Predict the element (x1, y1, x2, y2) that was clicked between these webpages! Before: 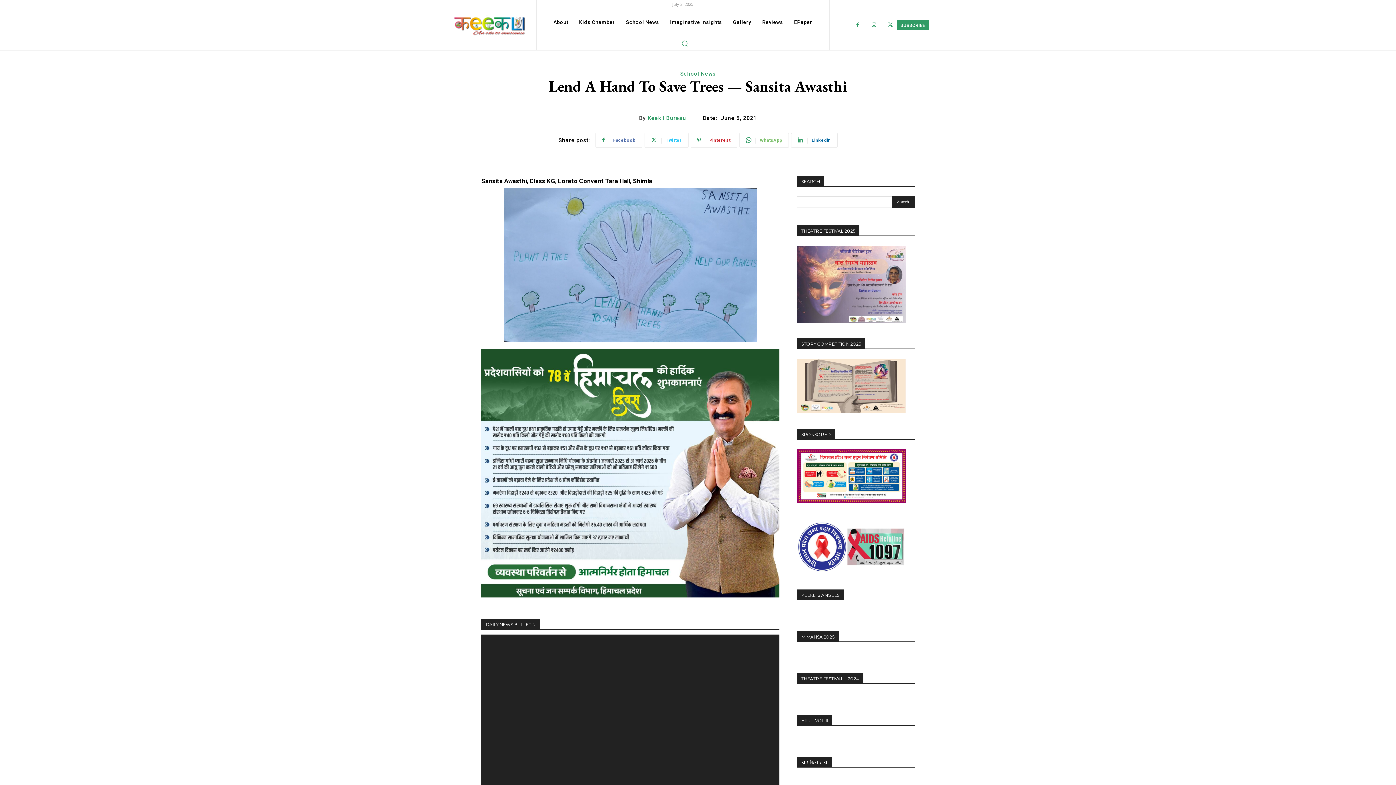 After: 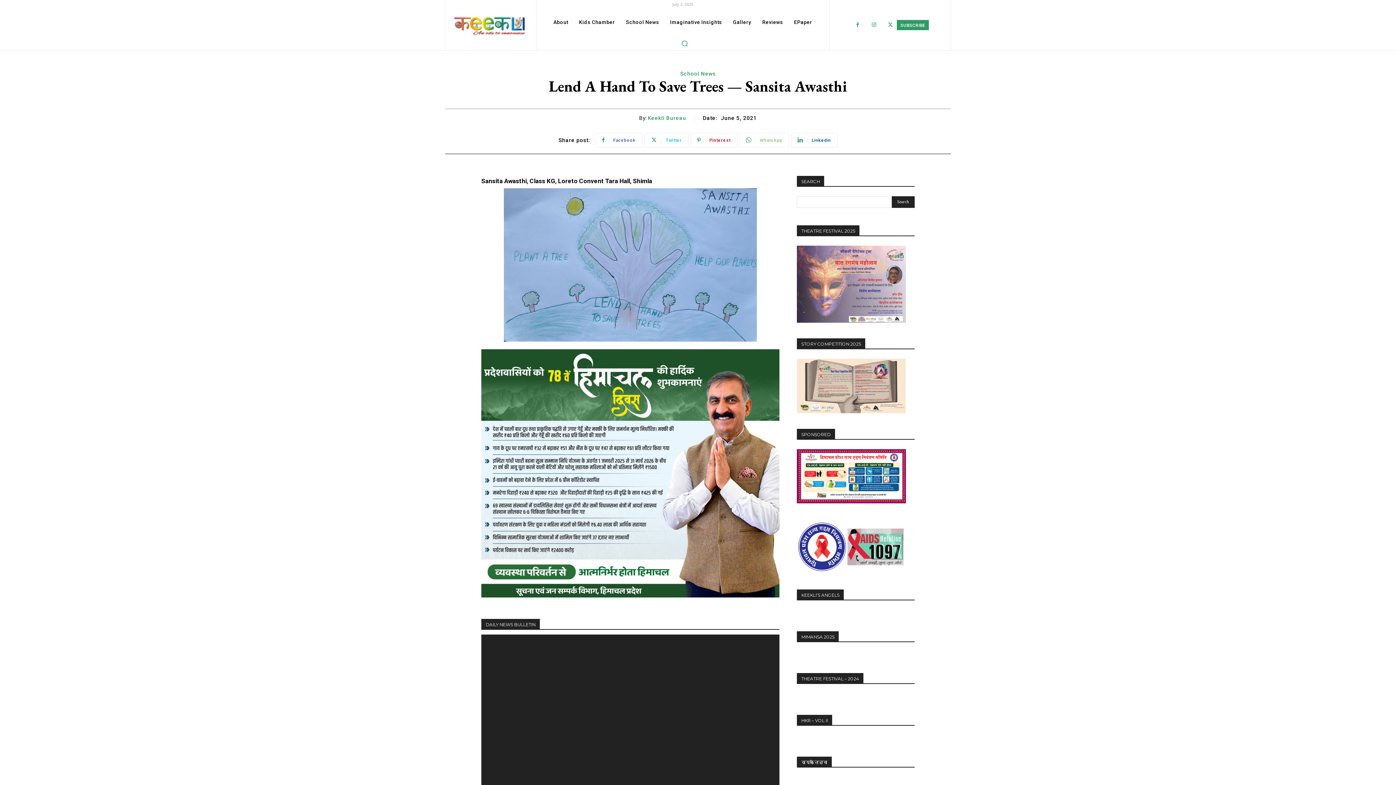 Action: label: WhatsApp bbox: (739, 133, 789, 147)